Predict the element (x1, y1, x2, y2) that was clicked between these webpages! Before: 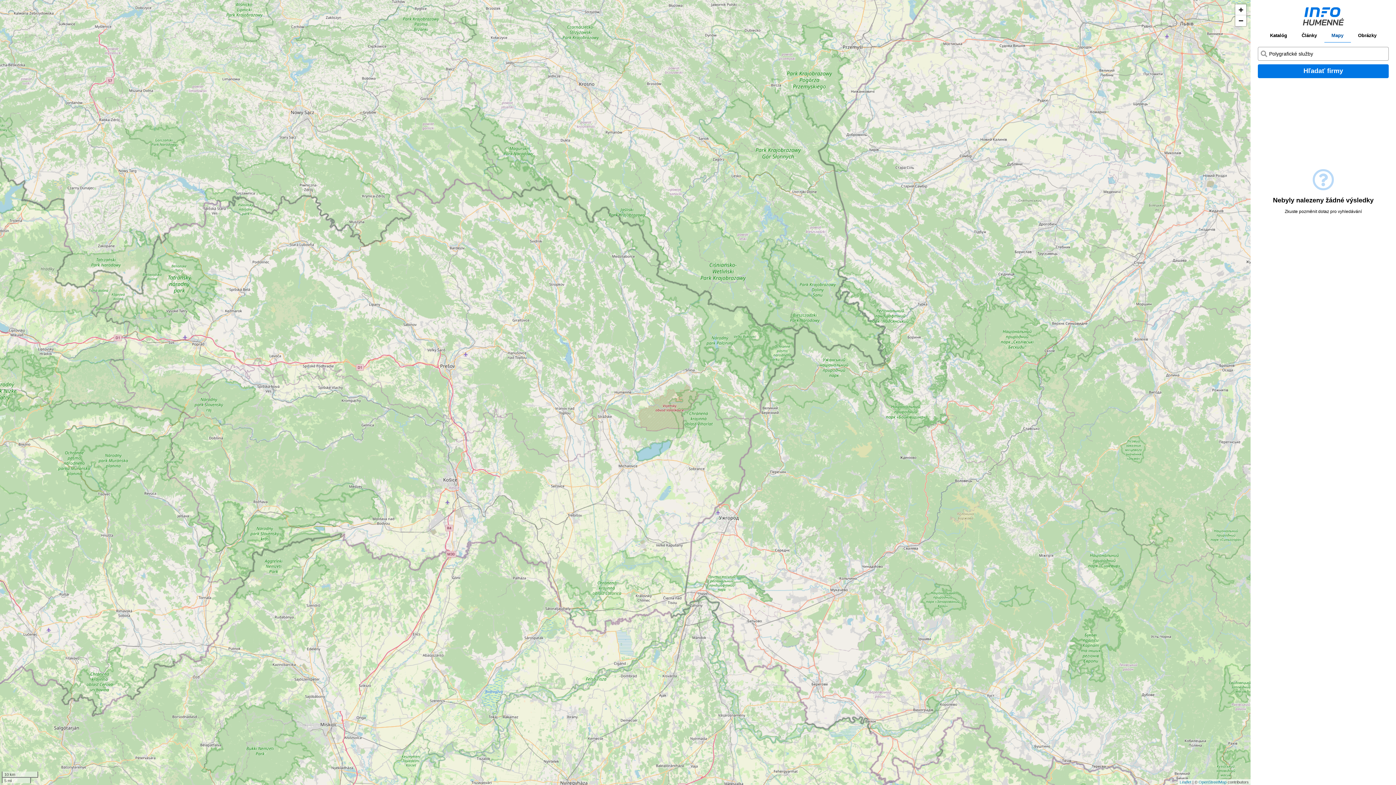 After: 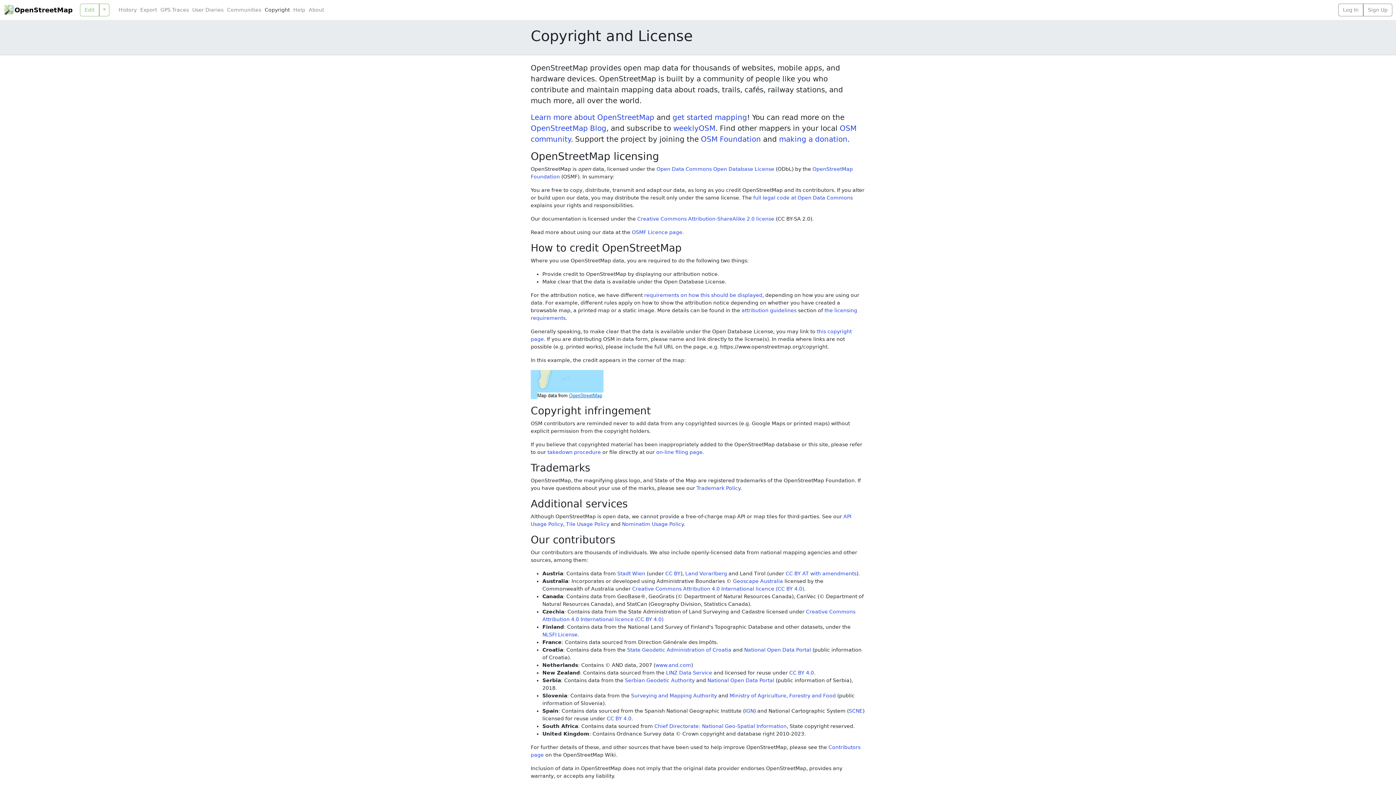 Action: bbox: (1198, 780, 1226, 784) label: OpenStreetMap